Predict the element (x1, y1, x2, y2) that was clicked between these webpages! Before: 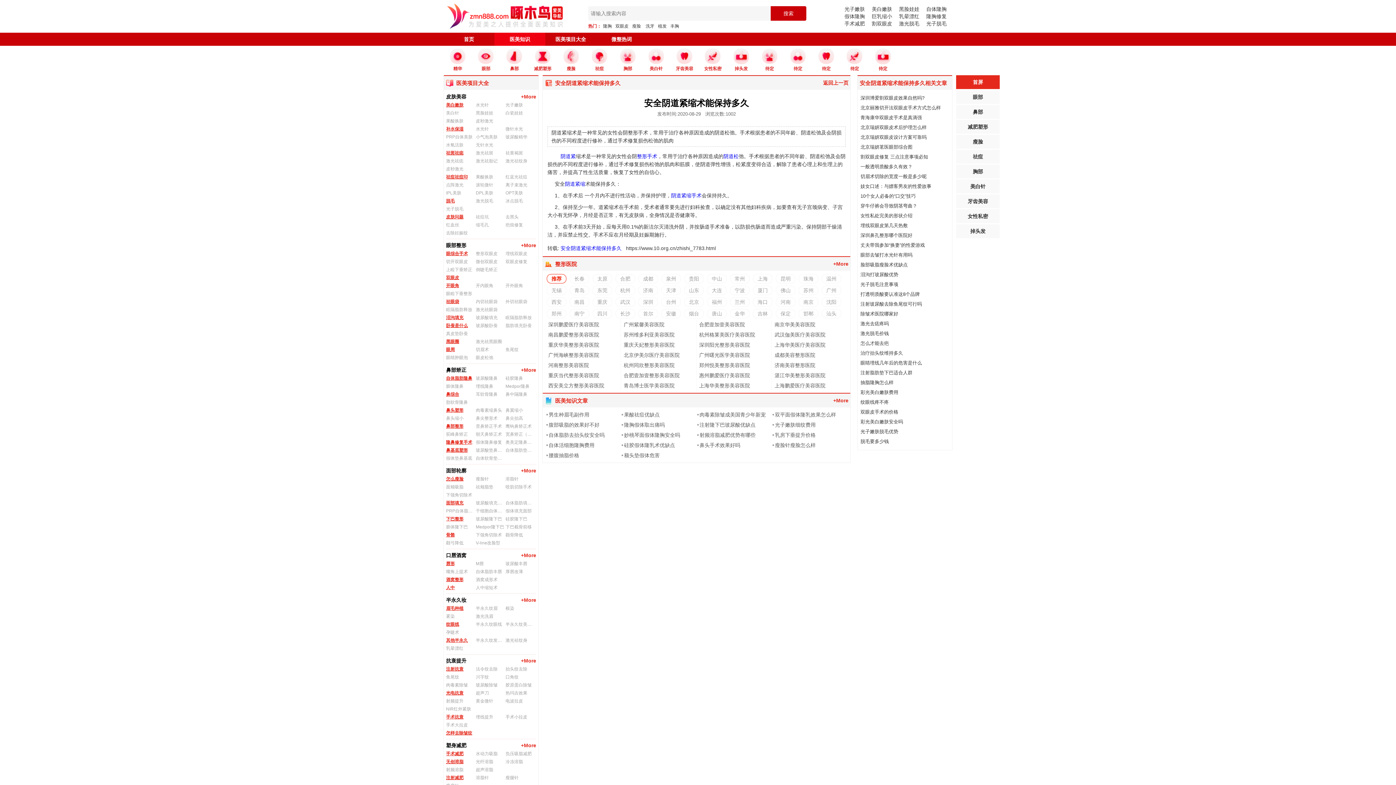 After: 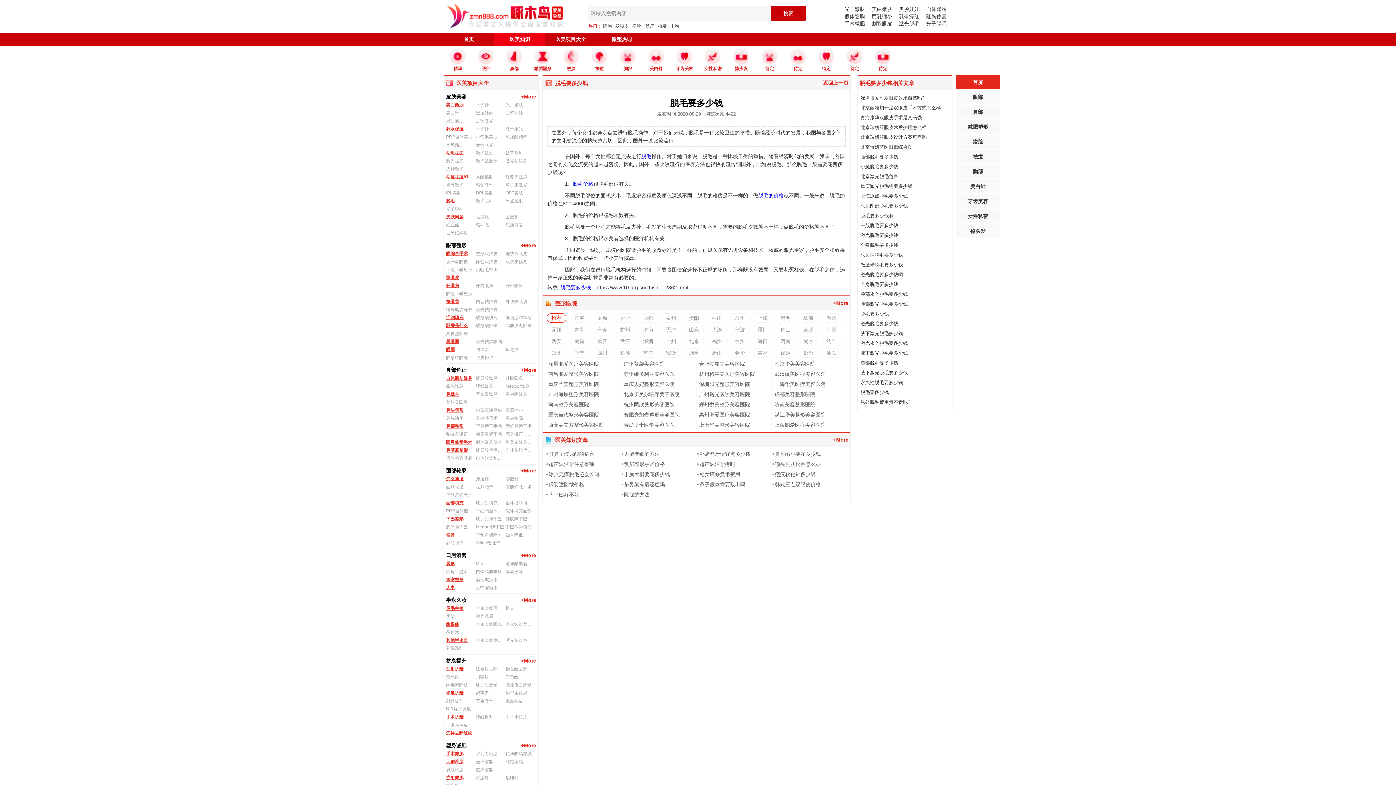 Action: label: 脱毛要多少钱 bbox: (860, 437, 949, 446)